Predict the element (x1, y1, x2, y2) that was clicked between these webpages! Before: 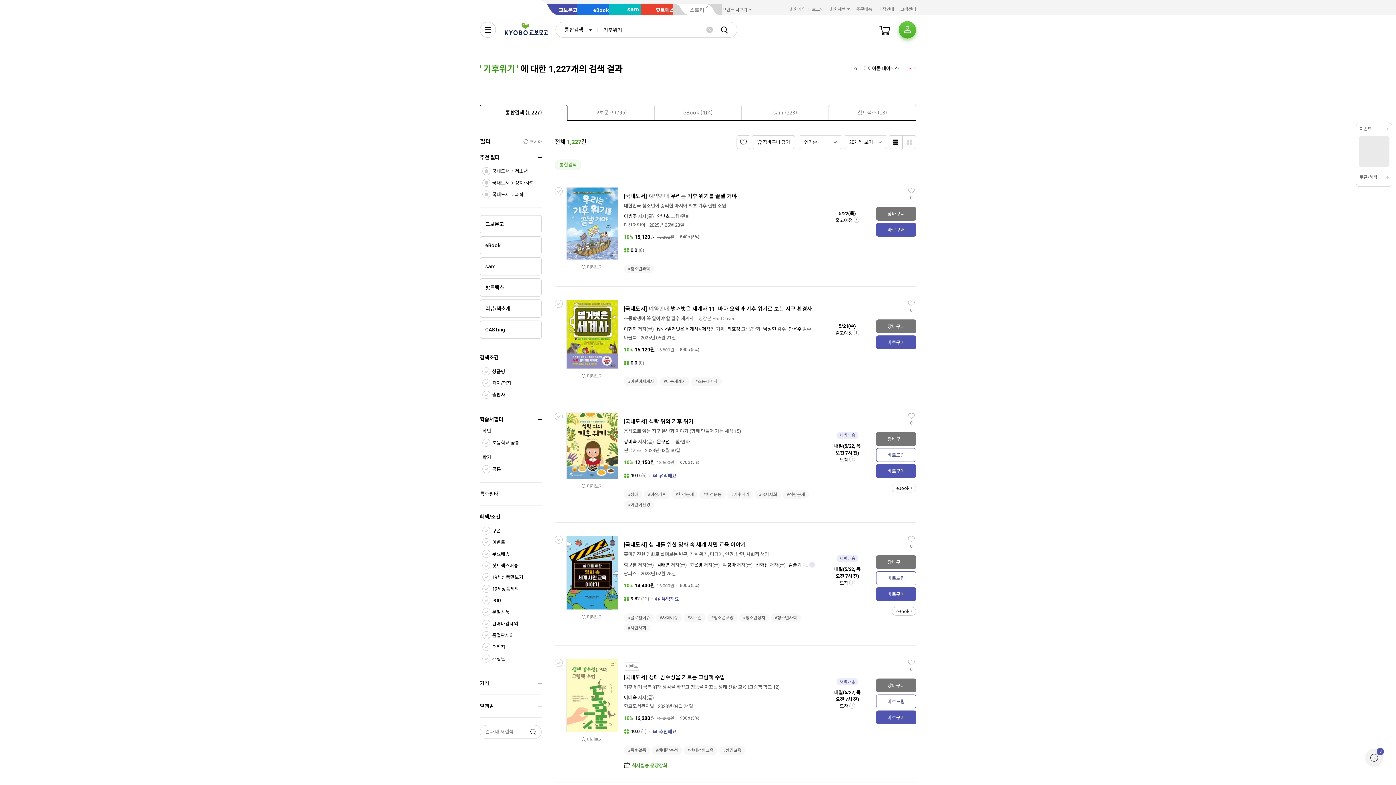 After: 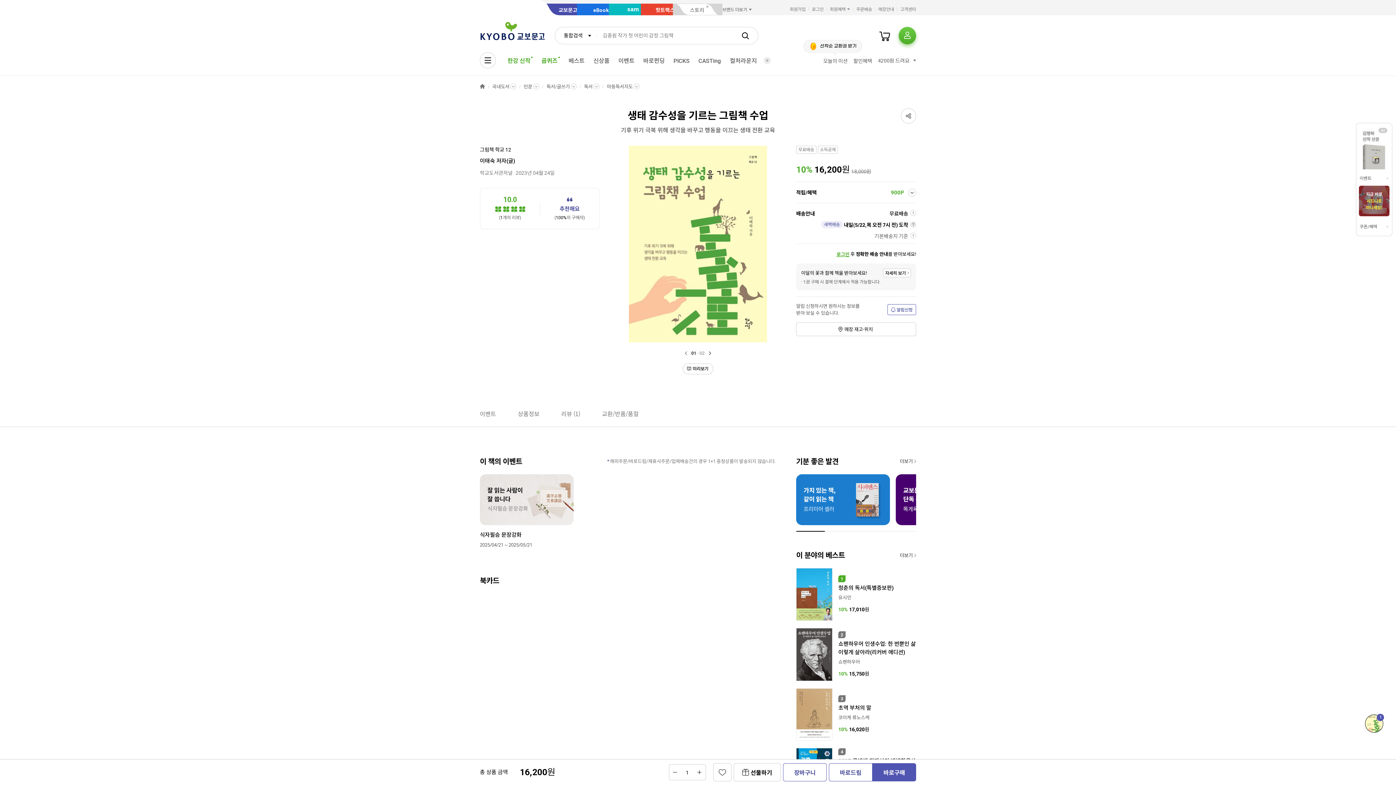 Action: label: [국내도서] 생태 감수성을 기르는 그림책 수업 bbox: (624, 673, 779, 682)